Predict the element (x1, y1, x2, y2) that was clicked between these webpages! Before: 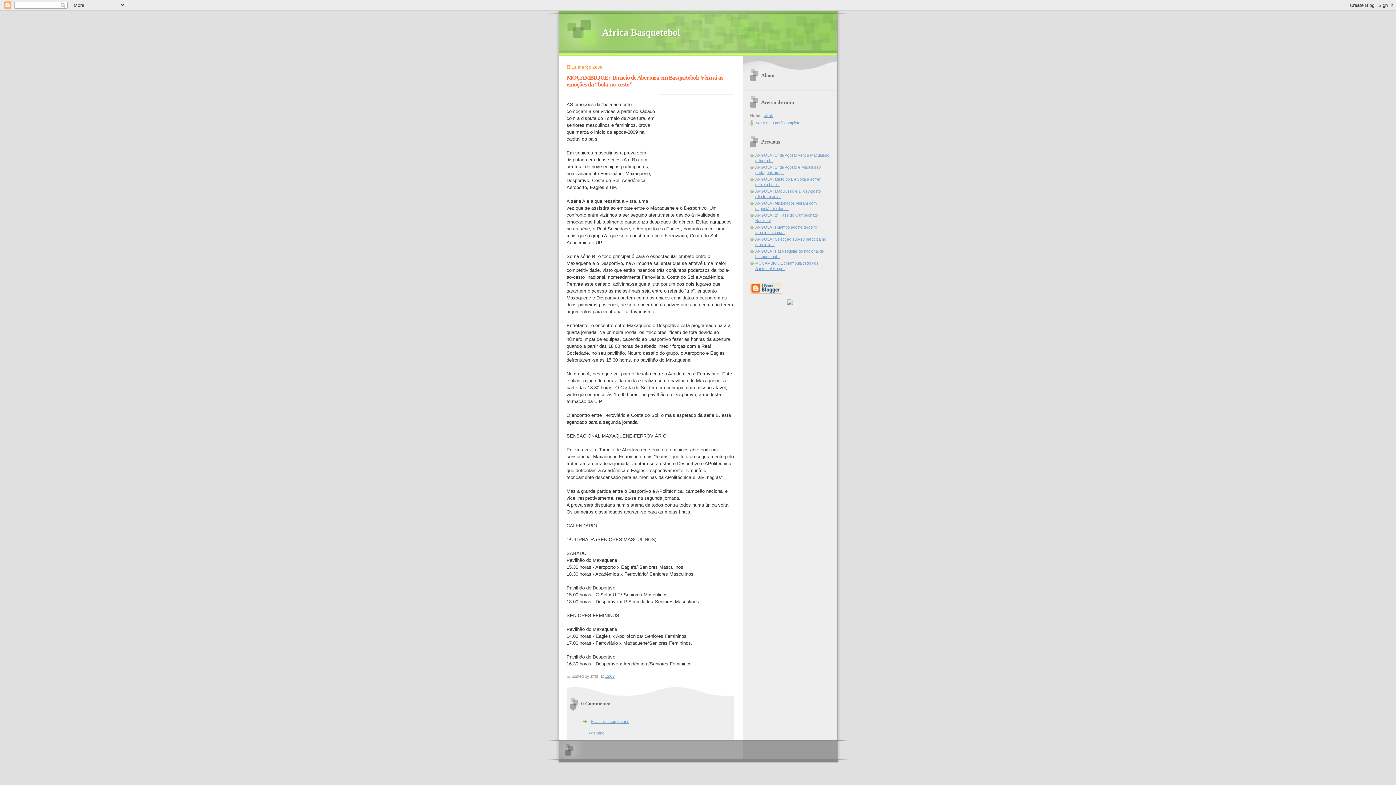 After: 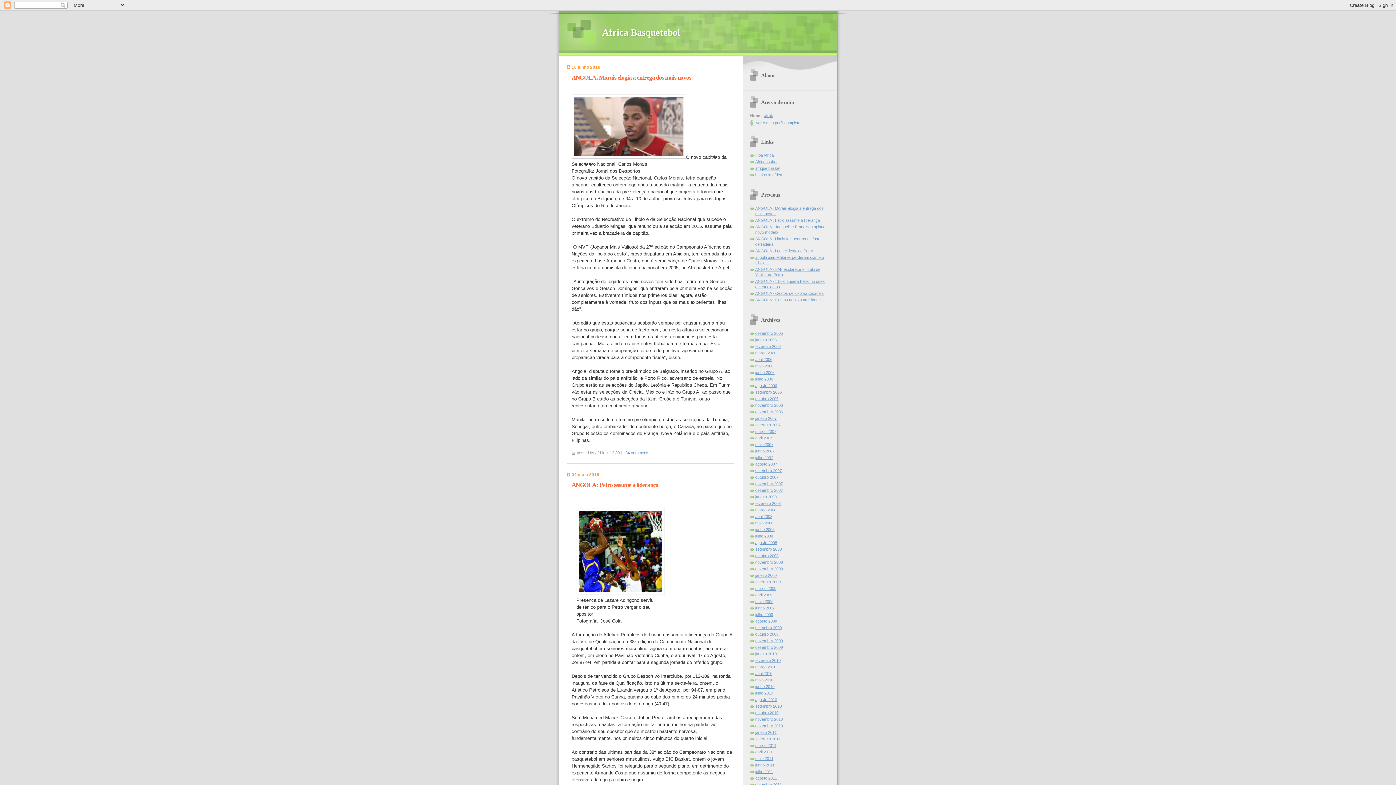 Action: bbox: (588, 731, 604, 735) label: << Home